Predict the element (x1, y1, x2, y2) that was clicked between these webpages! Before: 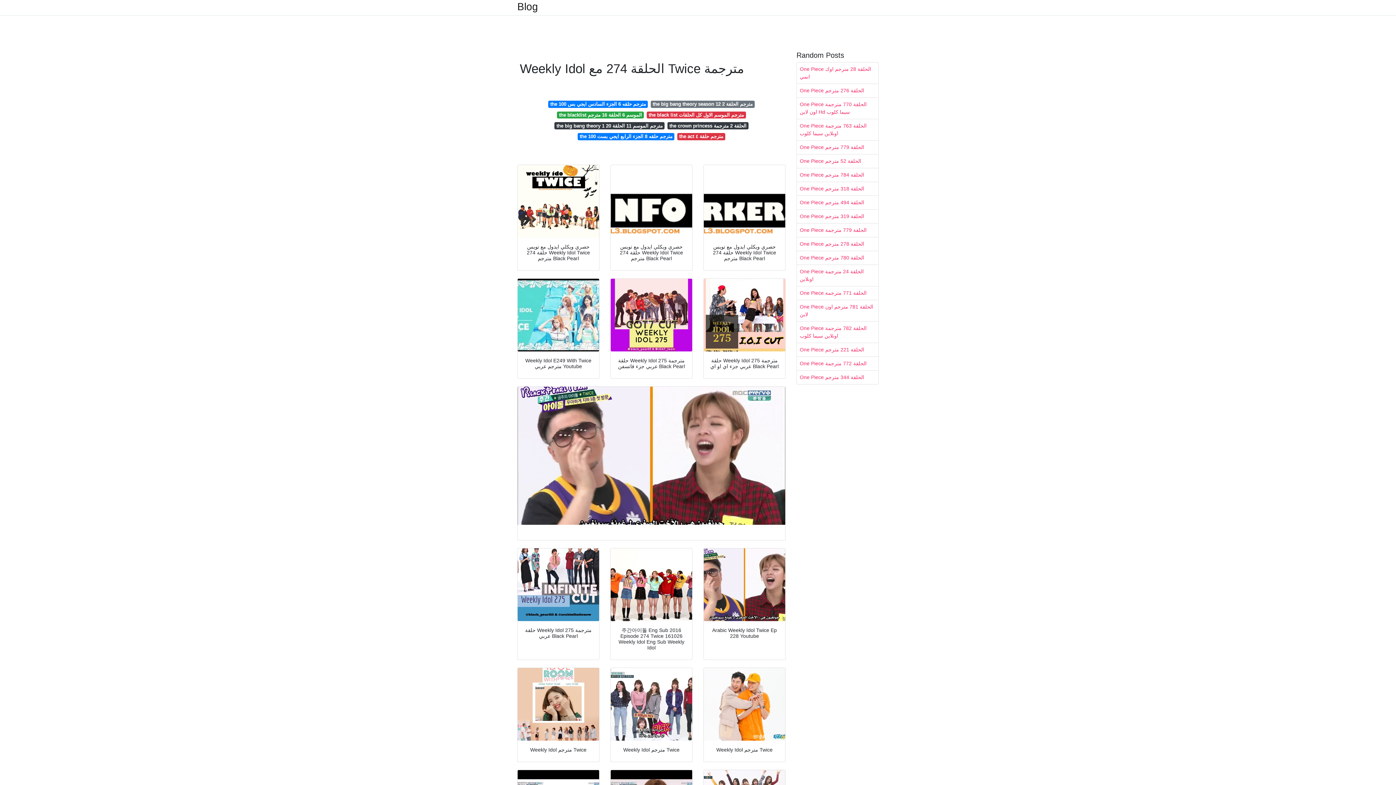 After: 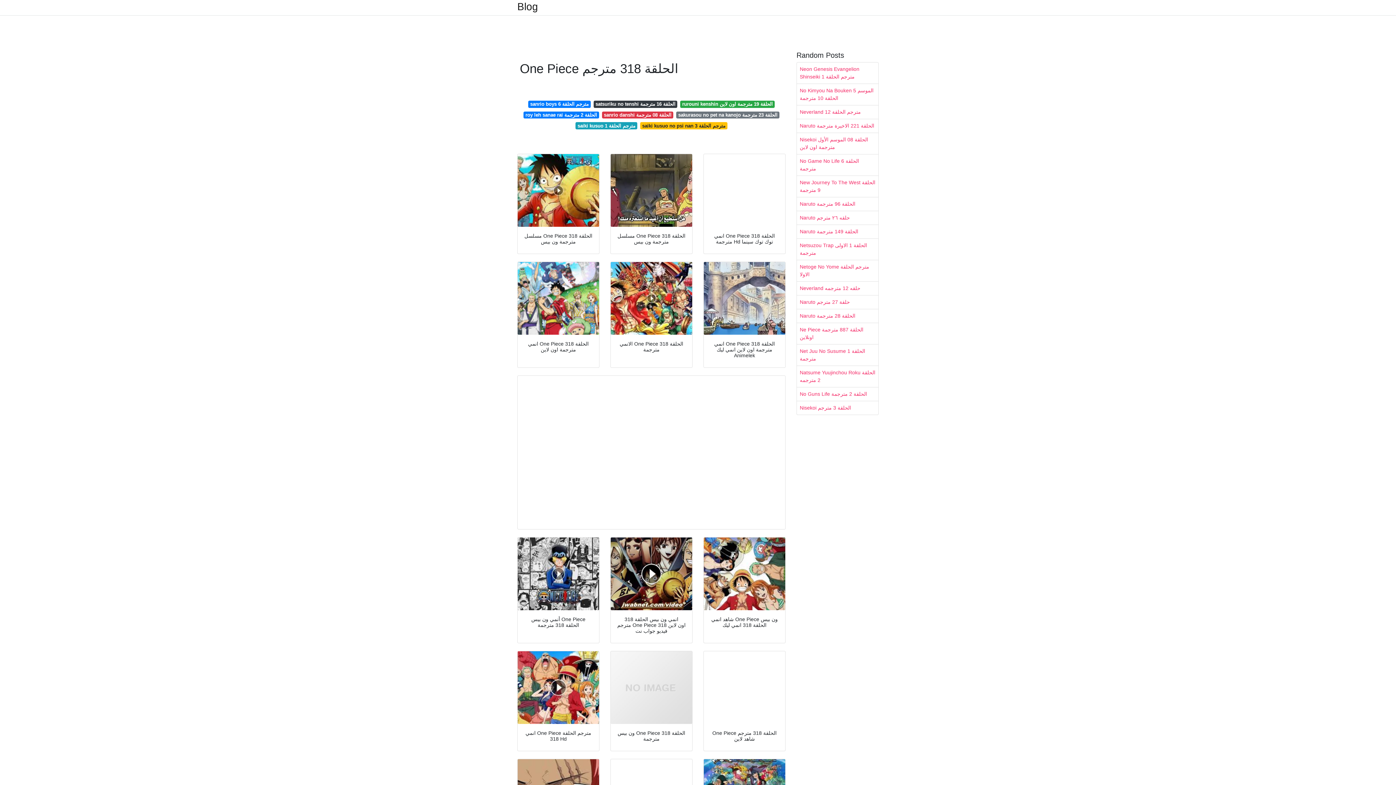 Action: bbox: (797, 182, 878, 195) label: One Piece الحلقة 318 مترجم